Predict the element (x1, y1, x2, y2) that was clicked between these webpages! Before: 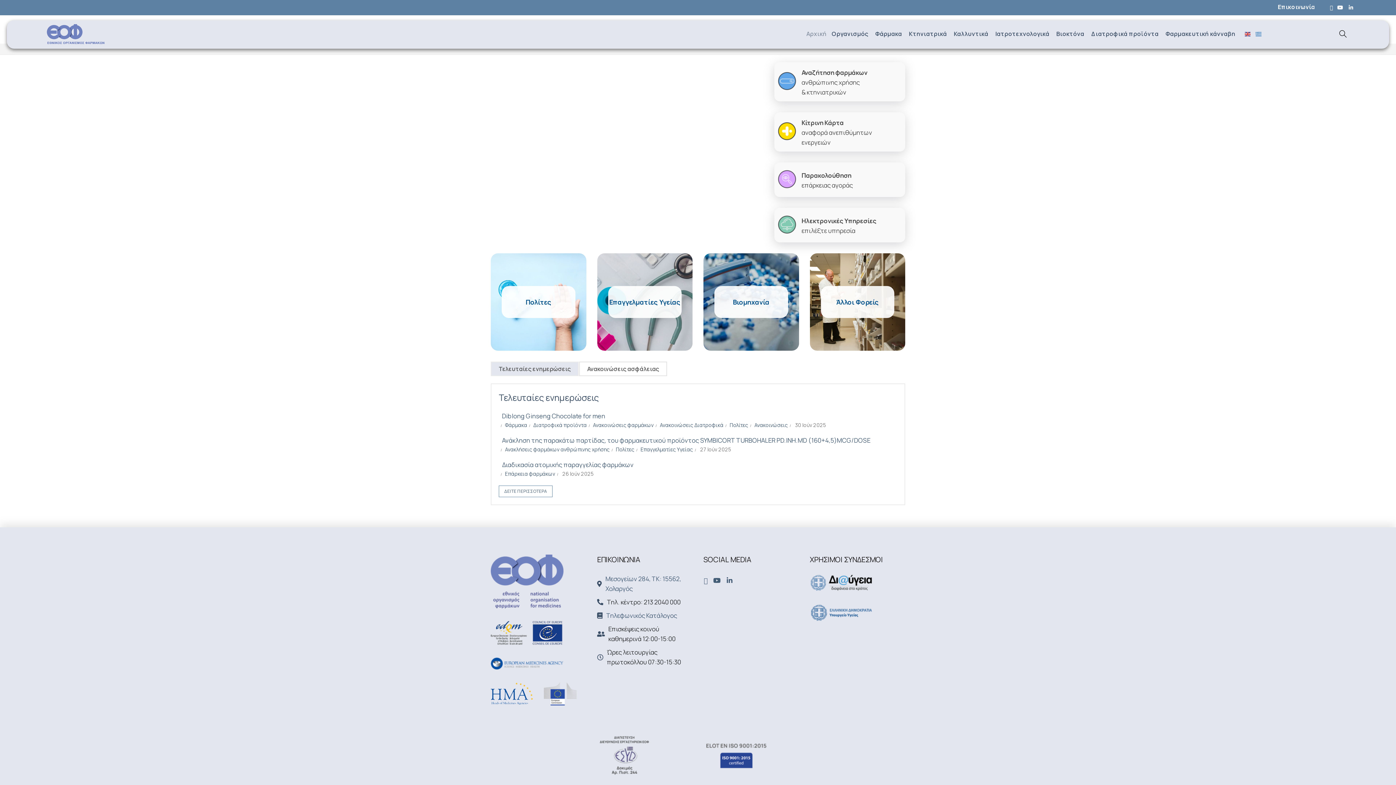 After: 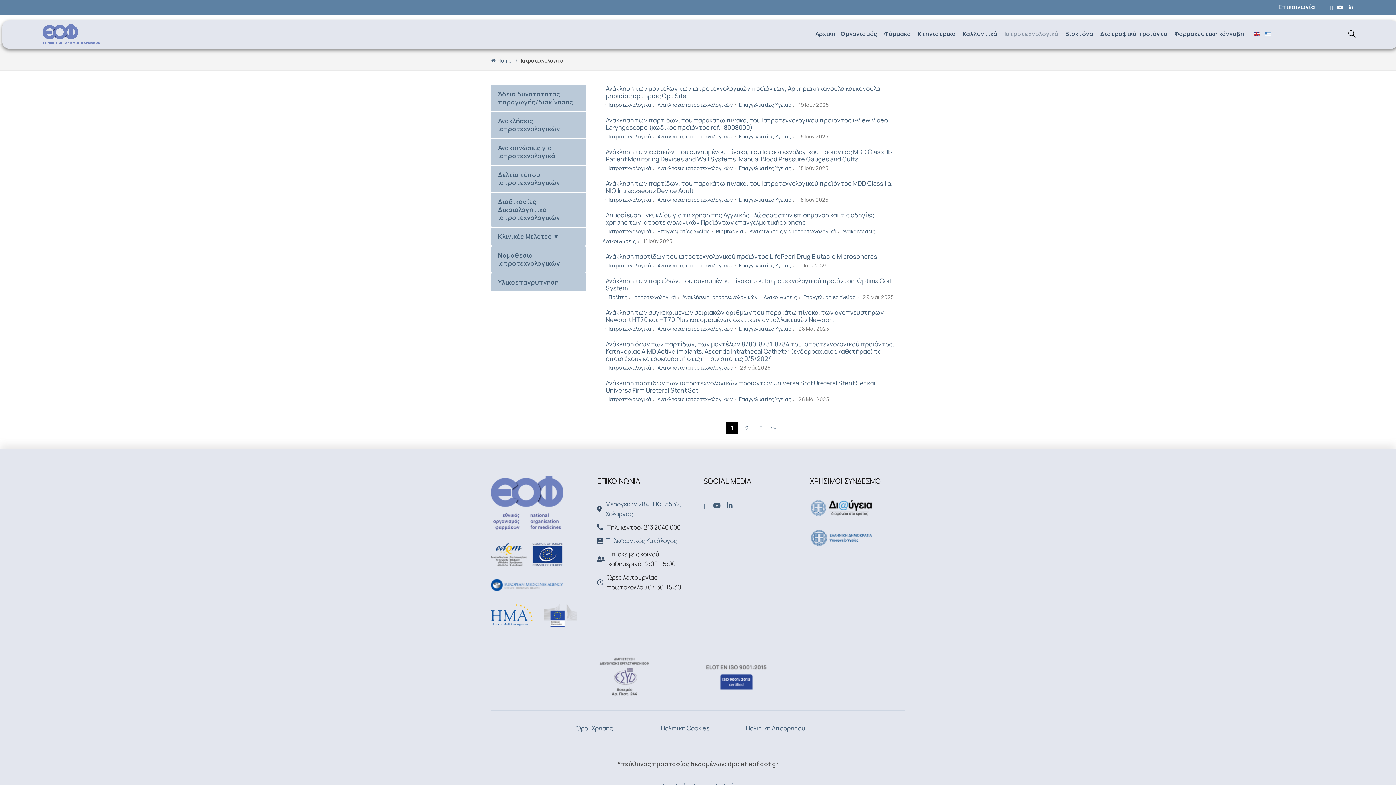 Action: label: Ιατροτεχνολογικά bbox: (995, 20, 1051, 47)